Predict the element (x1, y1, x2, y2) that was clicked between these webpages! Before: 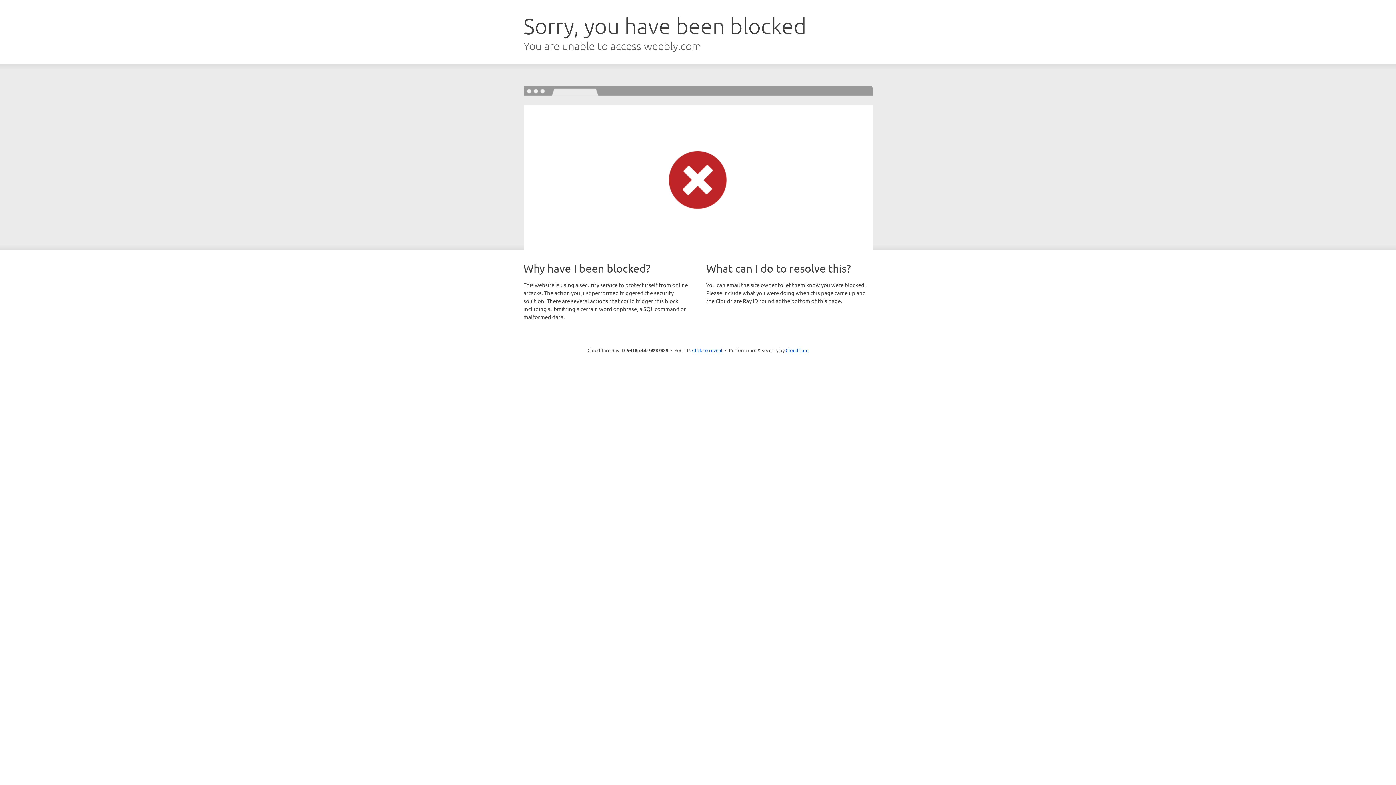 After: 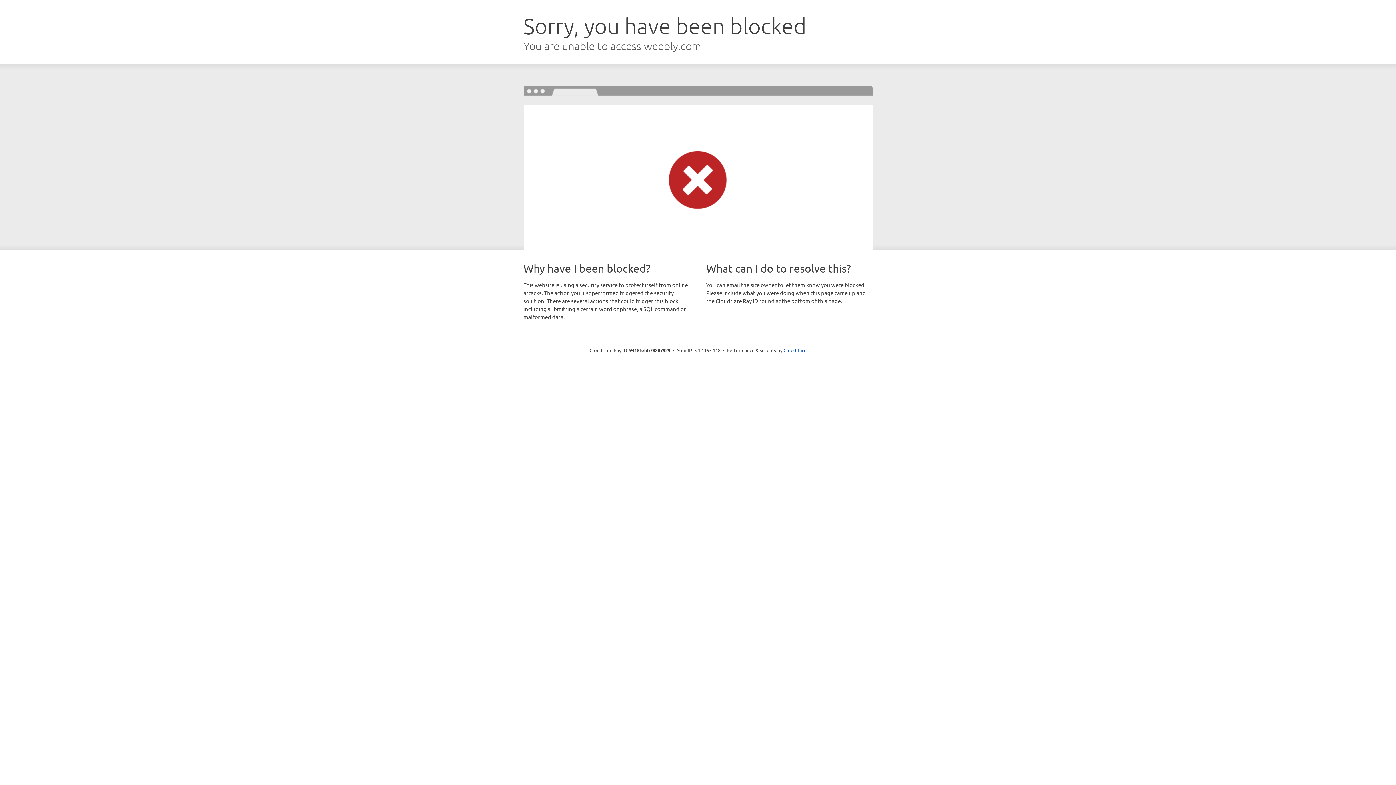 Action: bbox: (692, 346, 722, 353) label: Click to reveal